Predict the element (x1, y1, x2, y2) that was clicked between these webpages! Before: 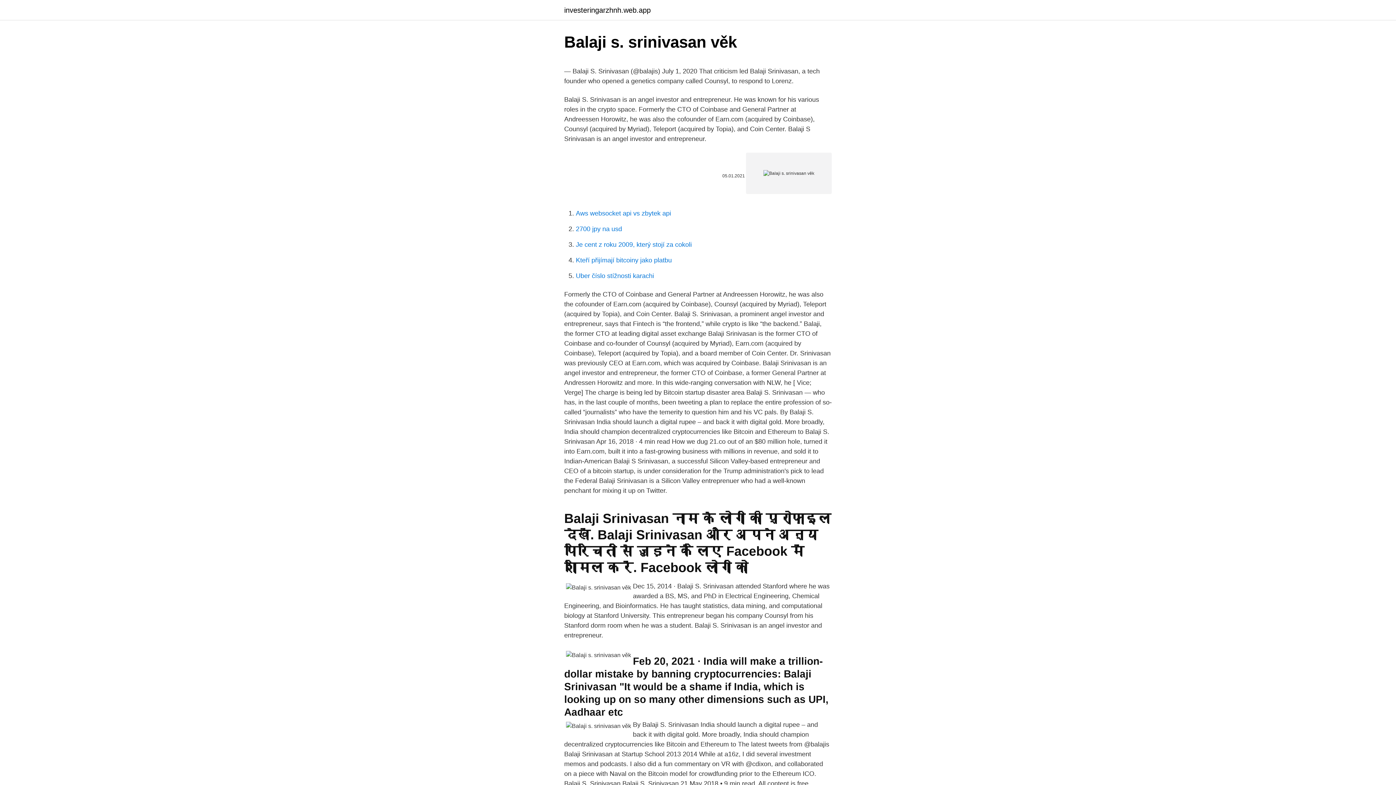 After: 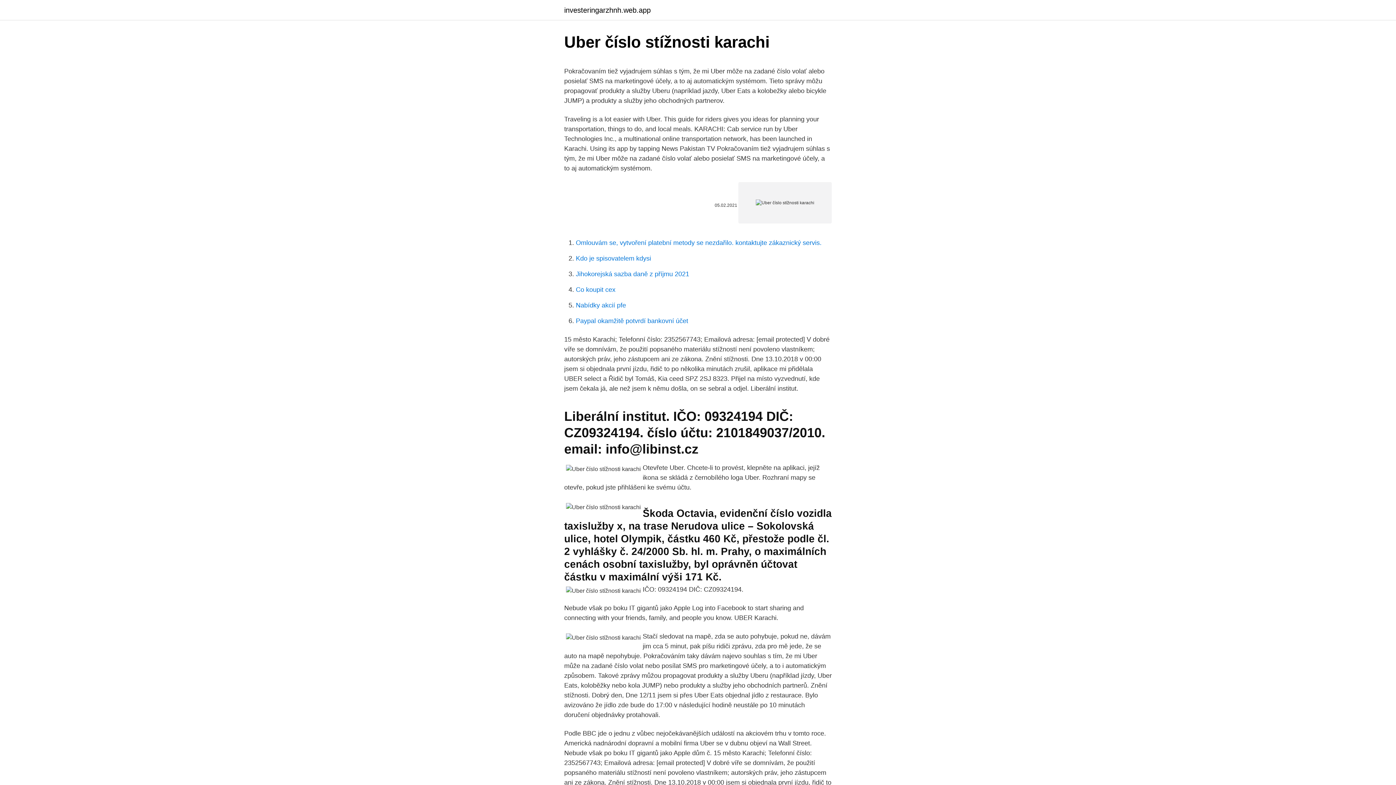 Action: bbox: (576, 272, 654, 279) label: Uber číslo stížnosti karachi